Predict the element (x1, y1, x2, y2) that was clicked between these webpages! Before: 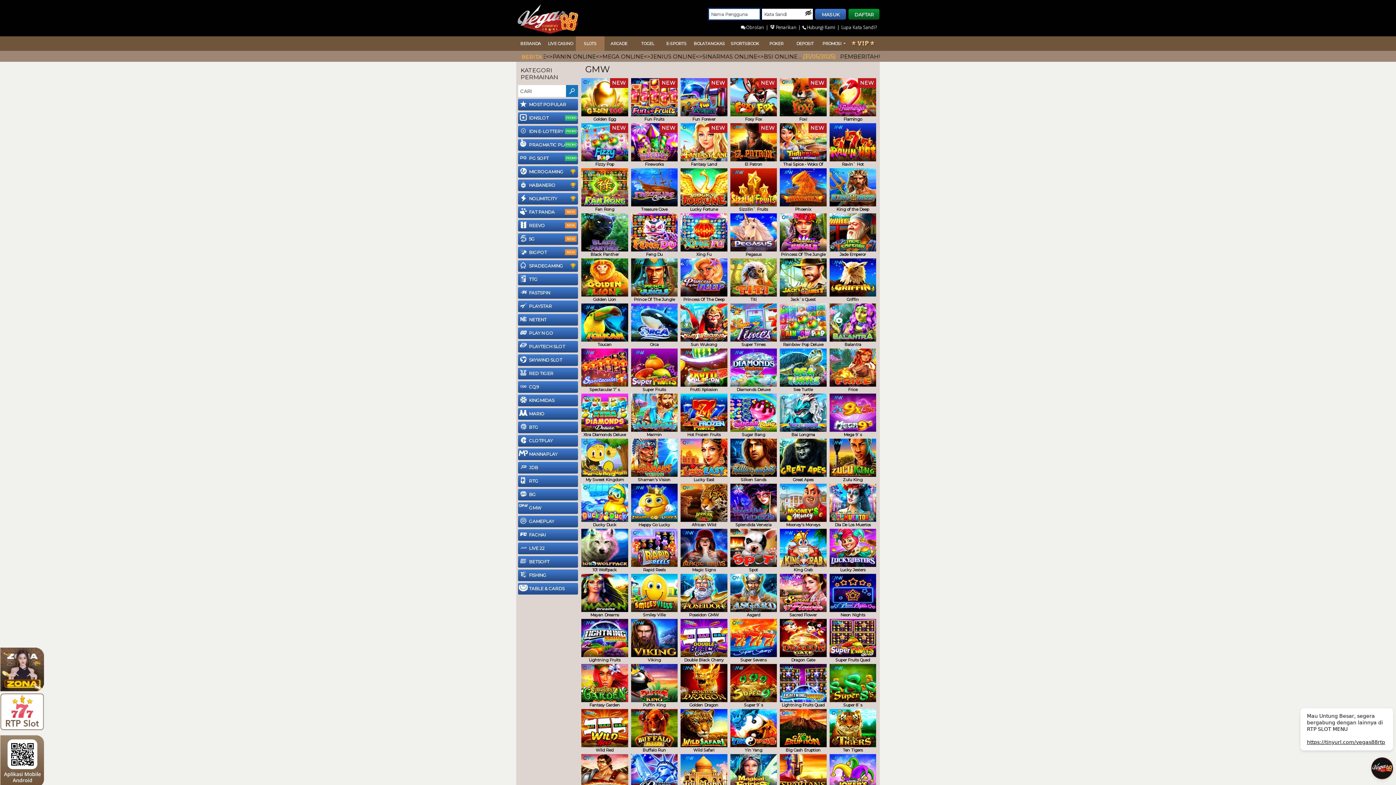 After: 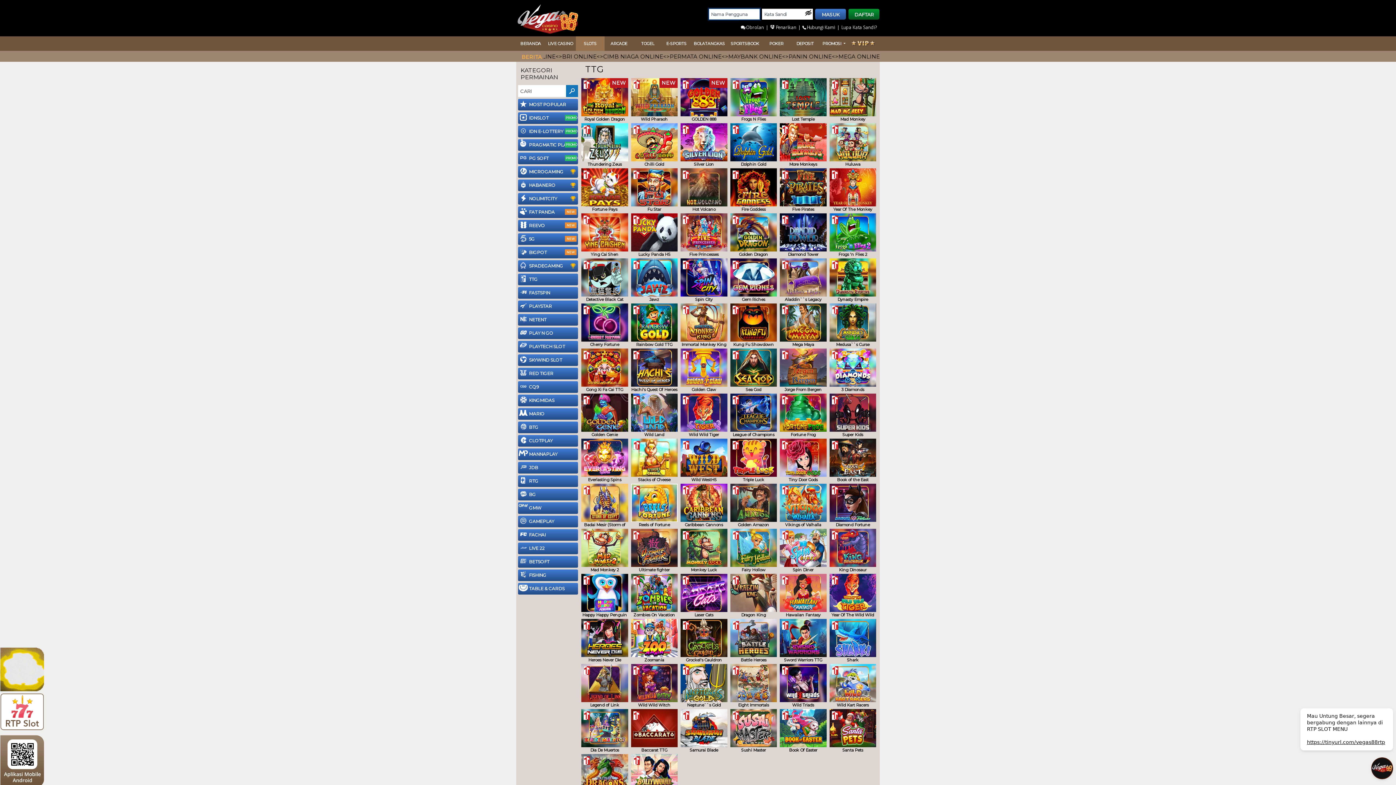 Action: bbox: (518, 273, 578, 285) label: TTG